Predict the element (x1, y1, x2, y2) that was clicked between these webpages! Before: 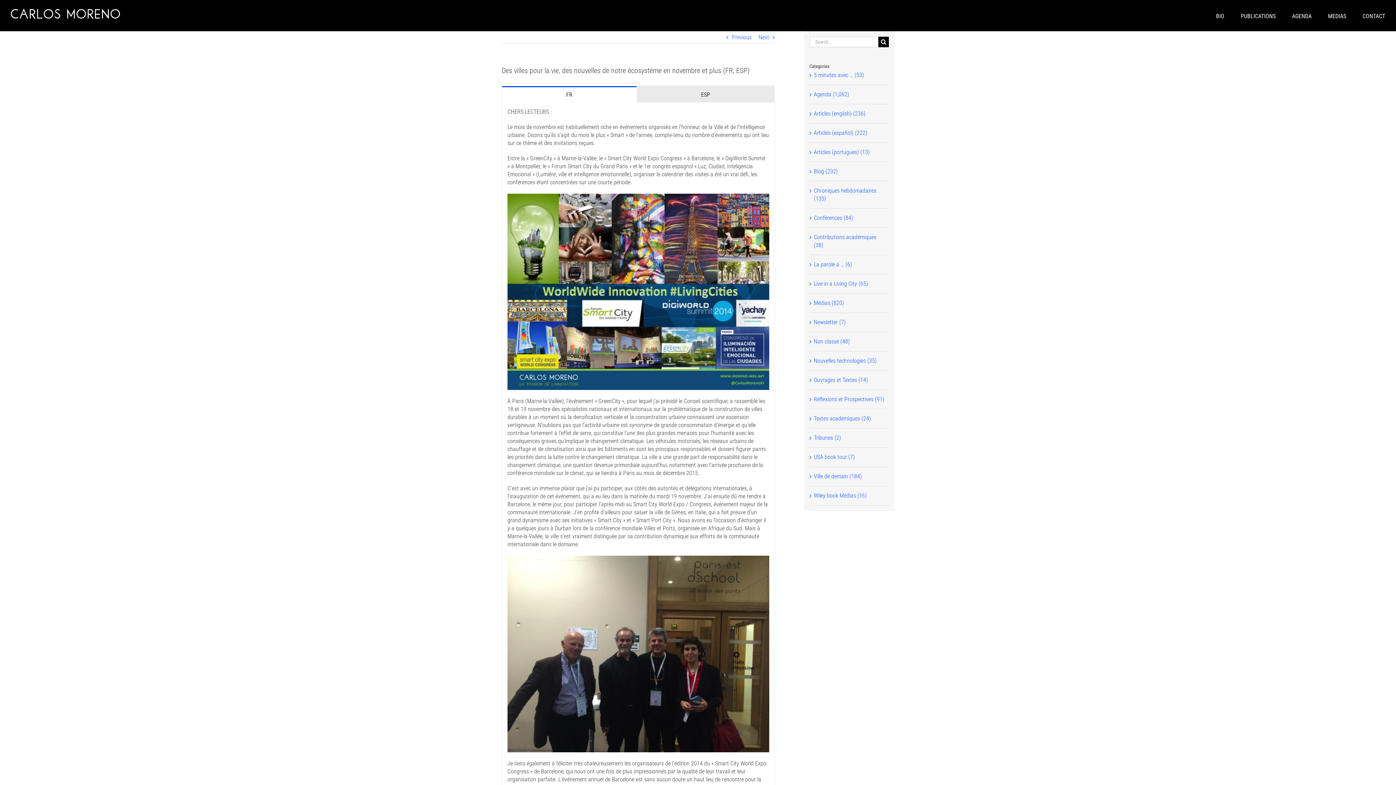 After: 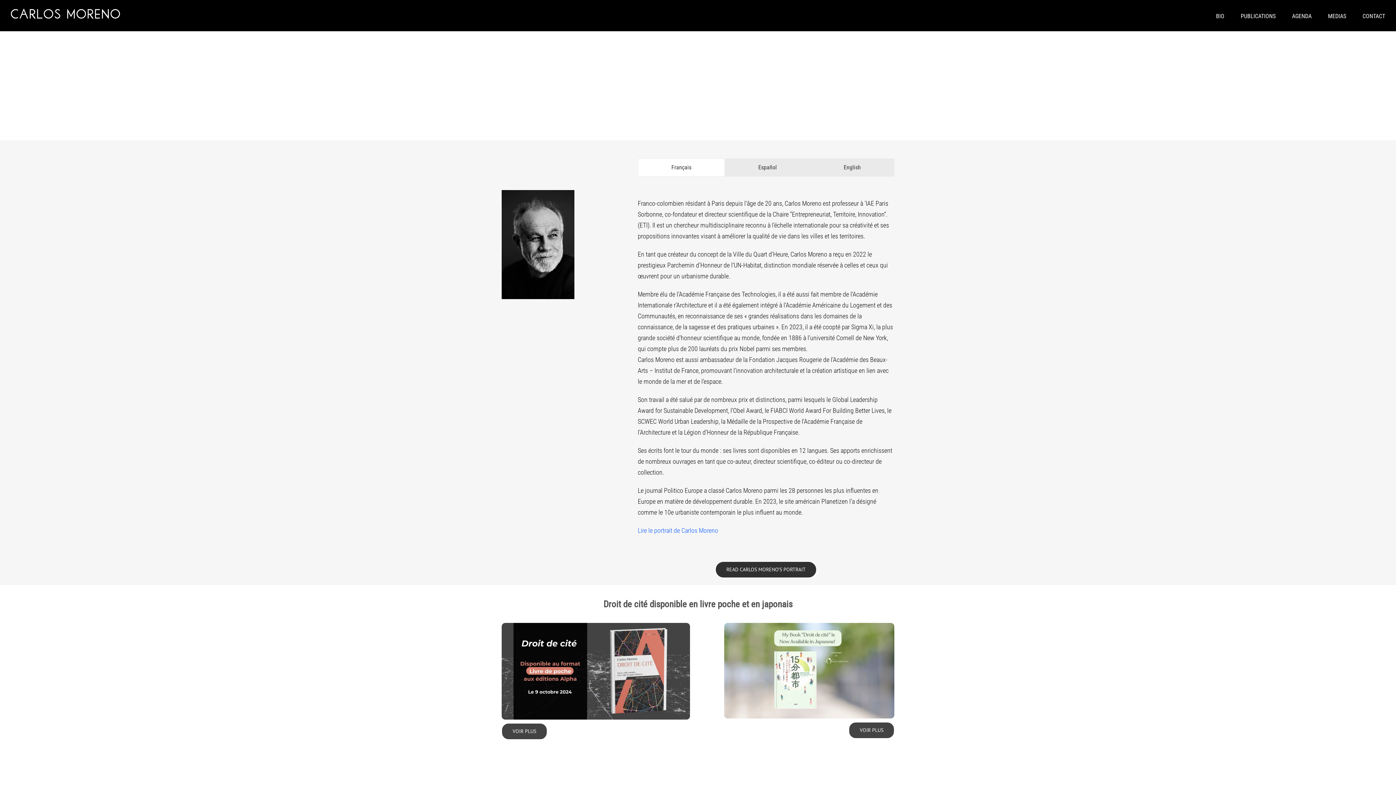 Action: bbox: (10, 7, 120, 21)